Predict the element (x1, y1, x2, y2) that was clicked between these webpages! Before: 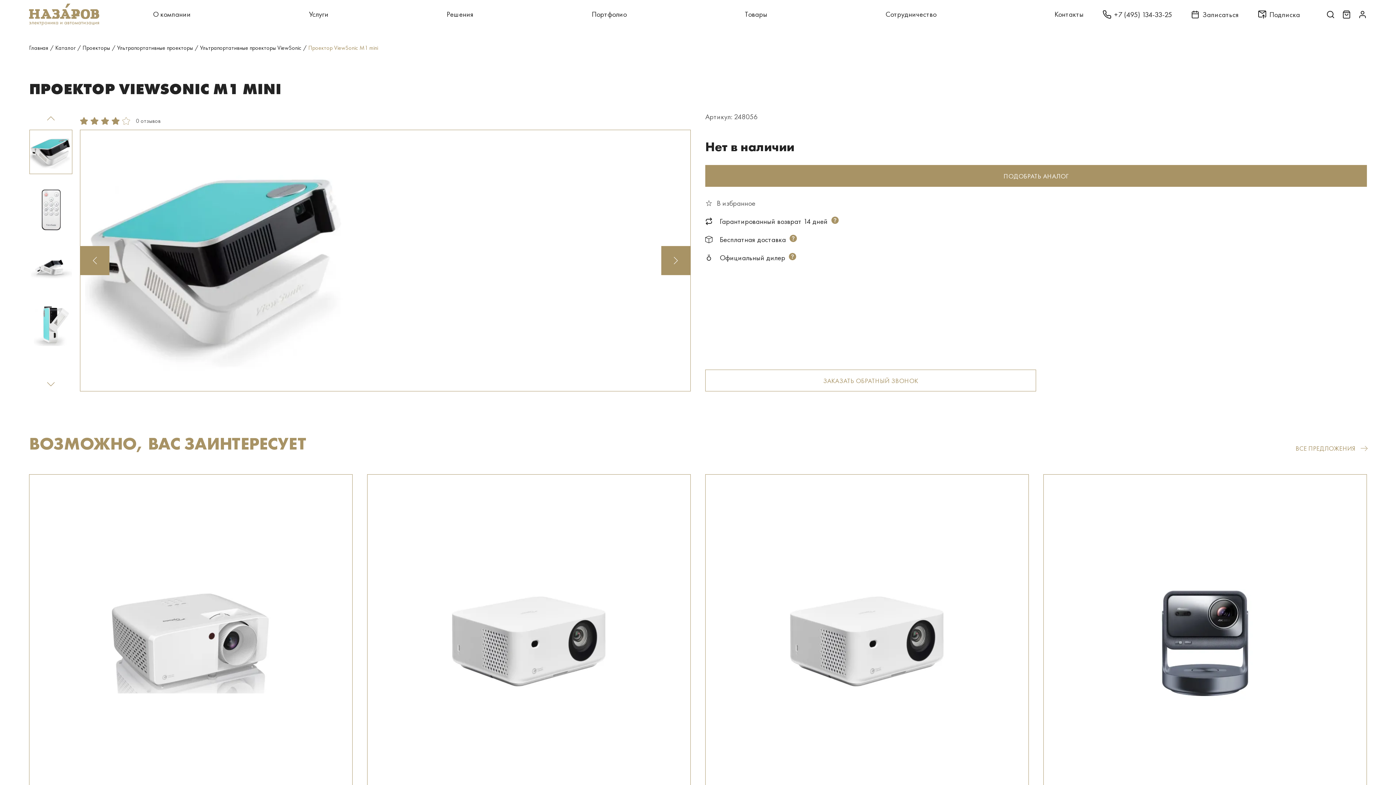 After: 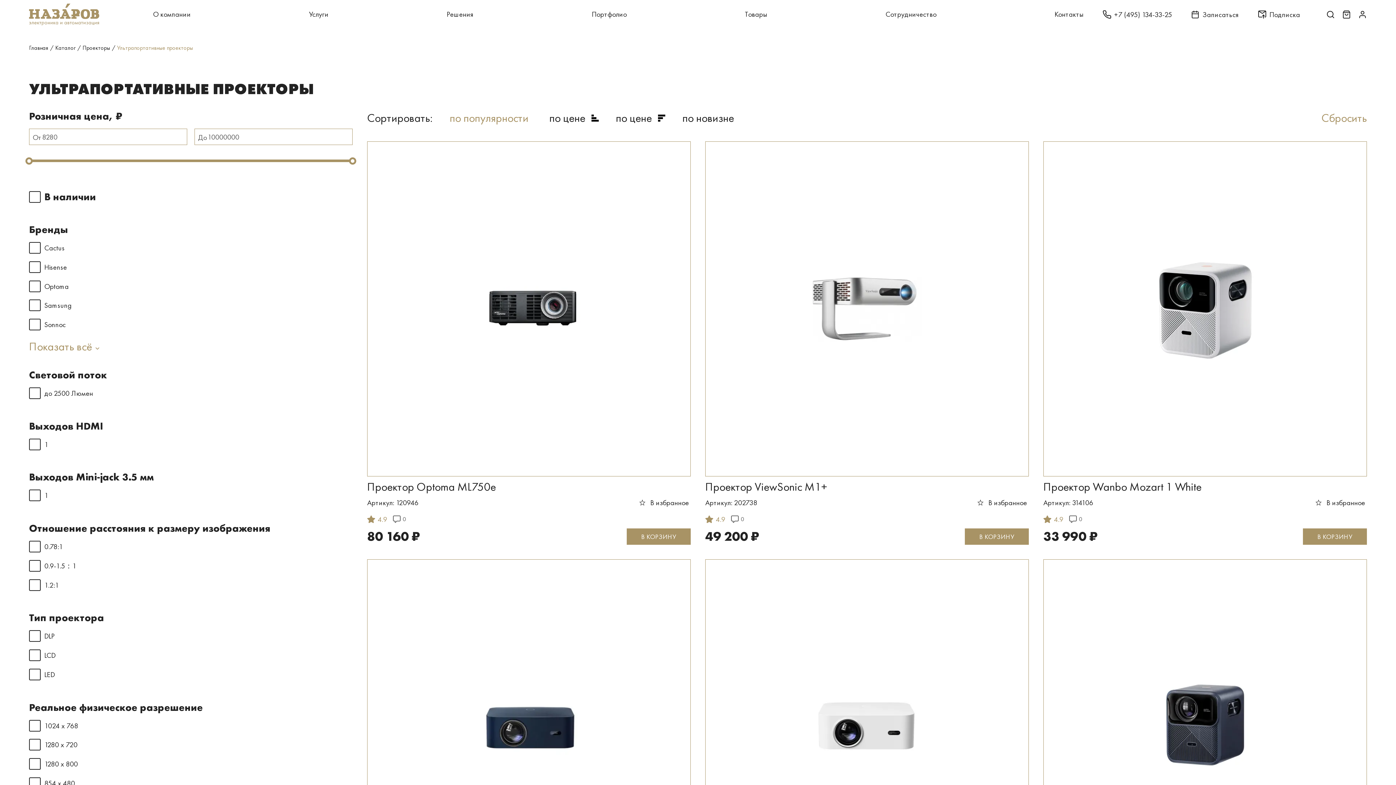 Action: bbox: (1296, 444, 1367, 452) label: ВСЕ ПРЕДЛОЖЕНИЯ